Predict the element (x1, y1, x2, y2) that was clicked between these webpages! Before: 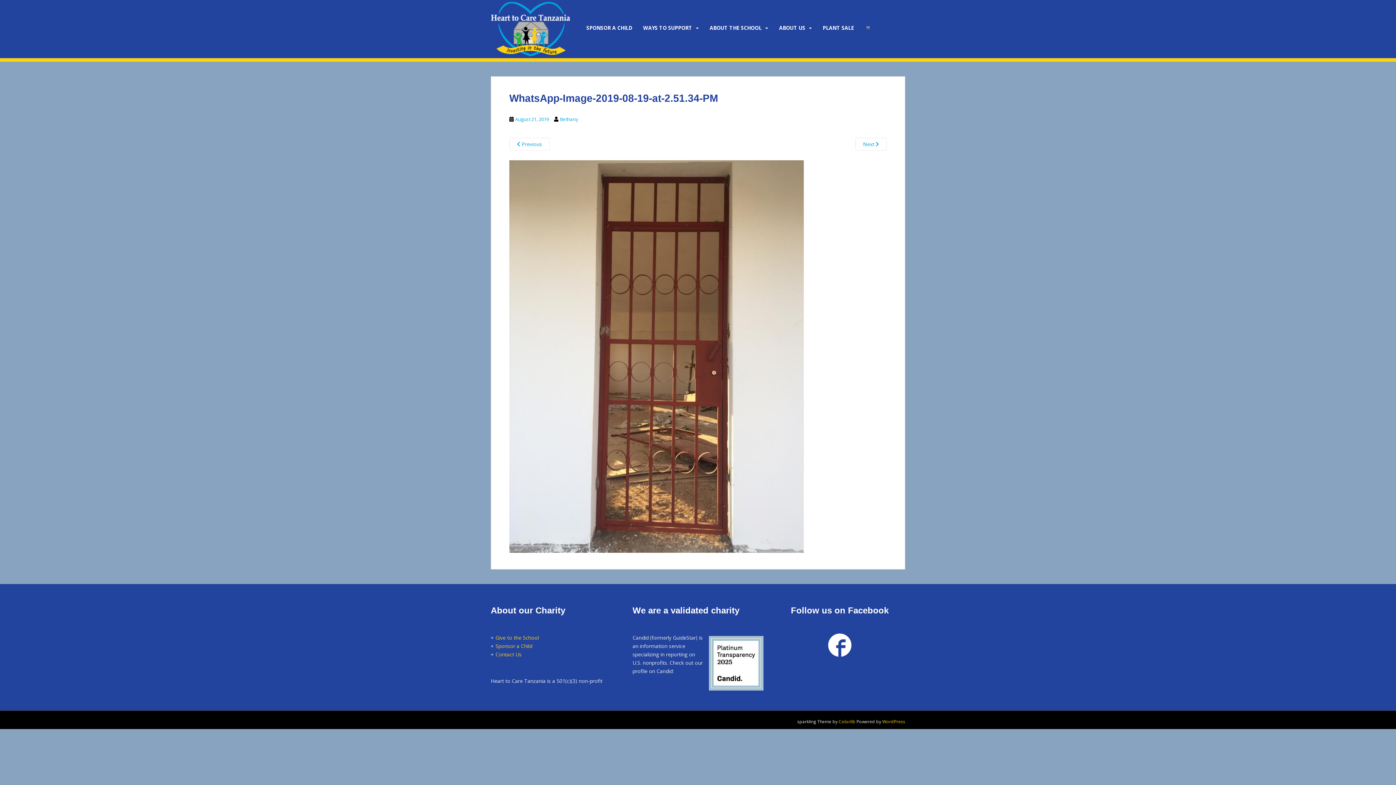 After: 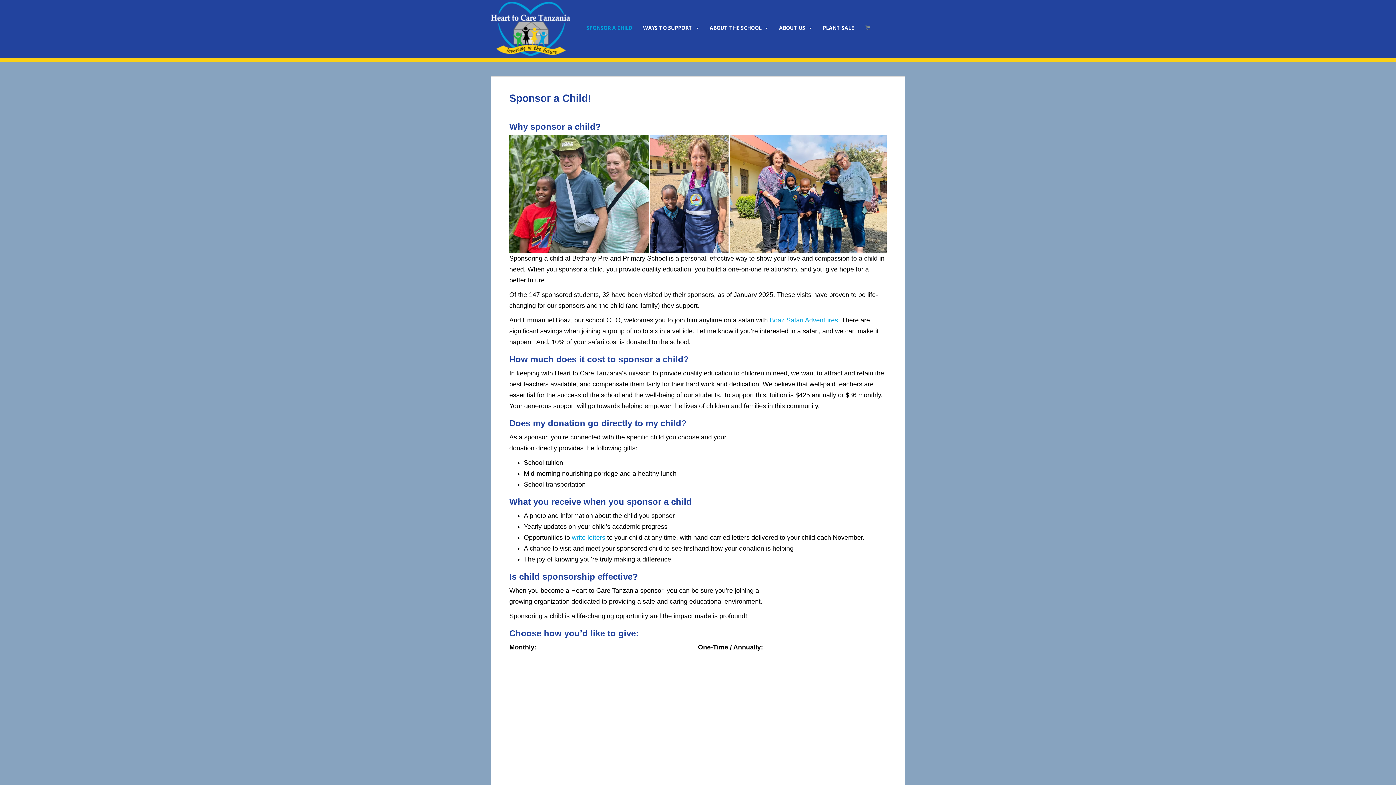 Action: label: Sponsor a Child bbox: (495, 642, 532, 649)